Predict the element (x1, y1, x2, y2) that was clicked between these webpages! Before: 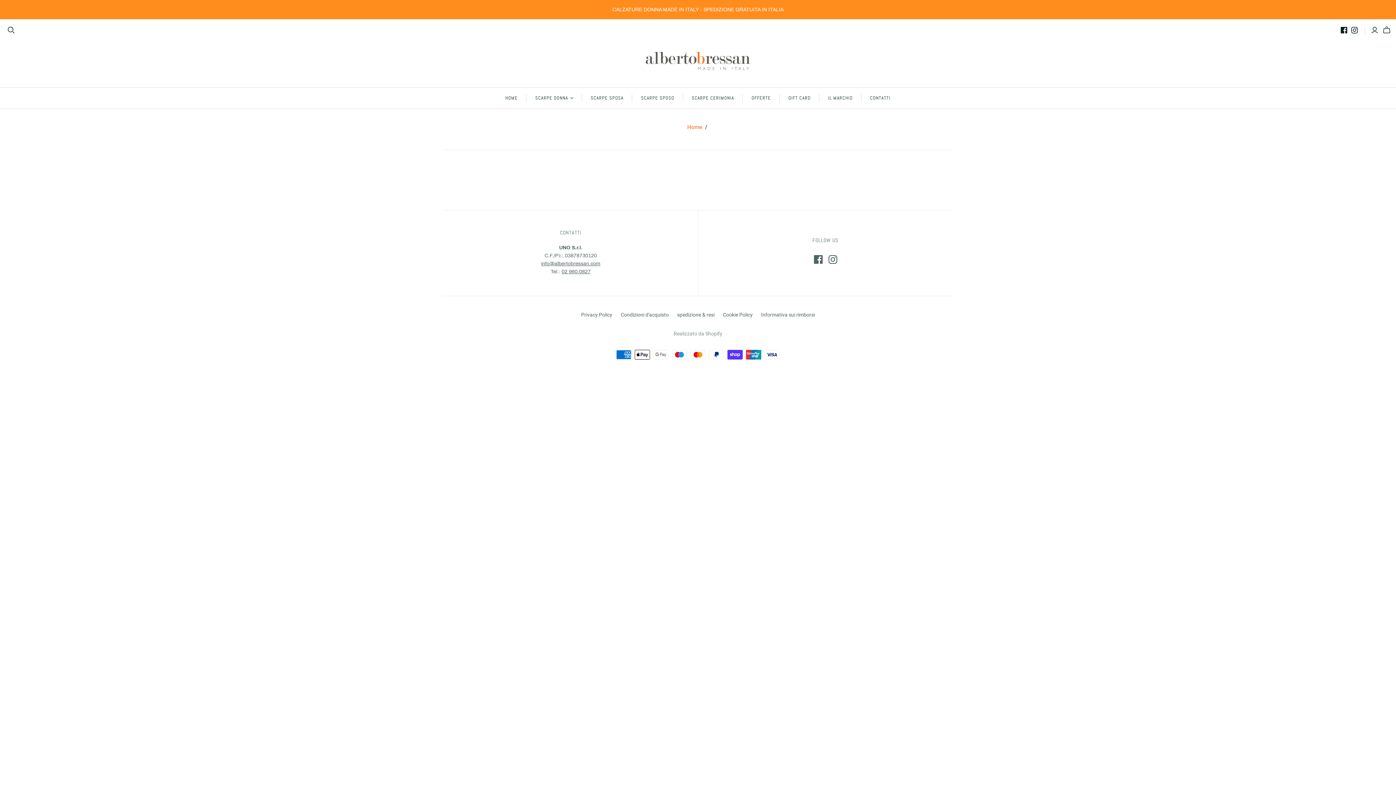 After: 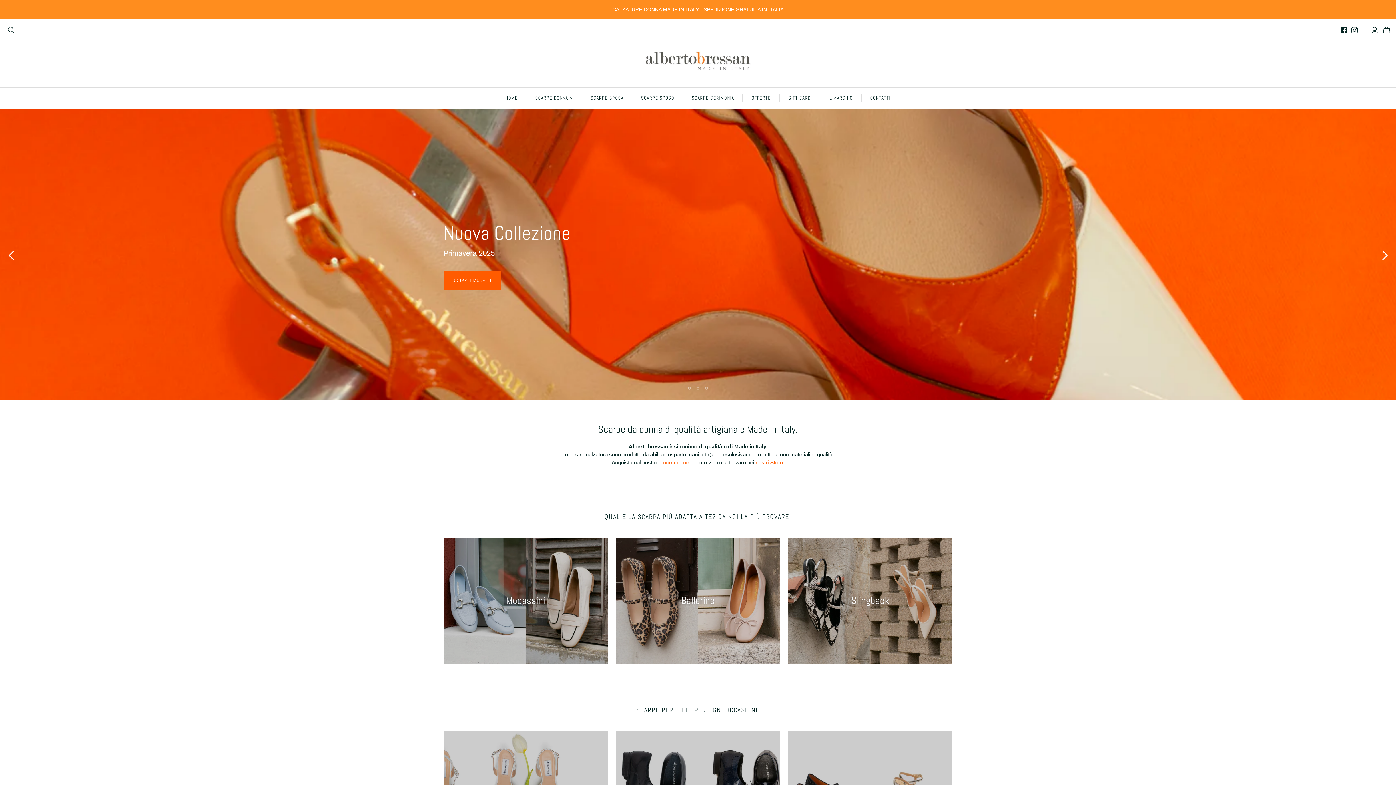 Action: bbox: (643, 48, 752, 72)